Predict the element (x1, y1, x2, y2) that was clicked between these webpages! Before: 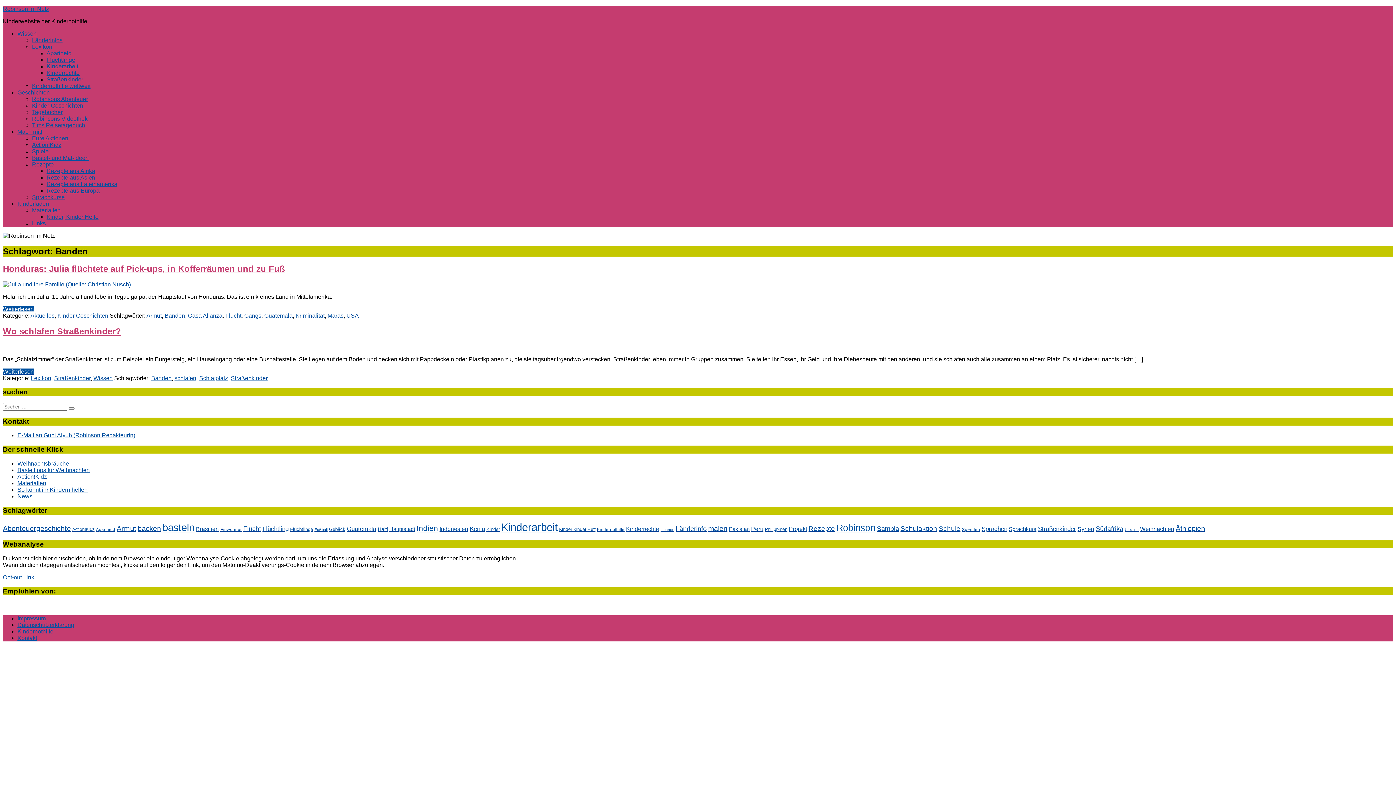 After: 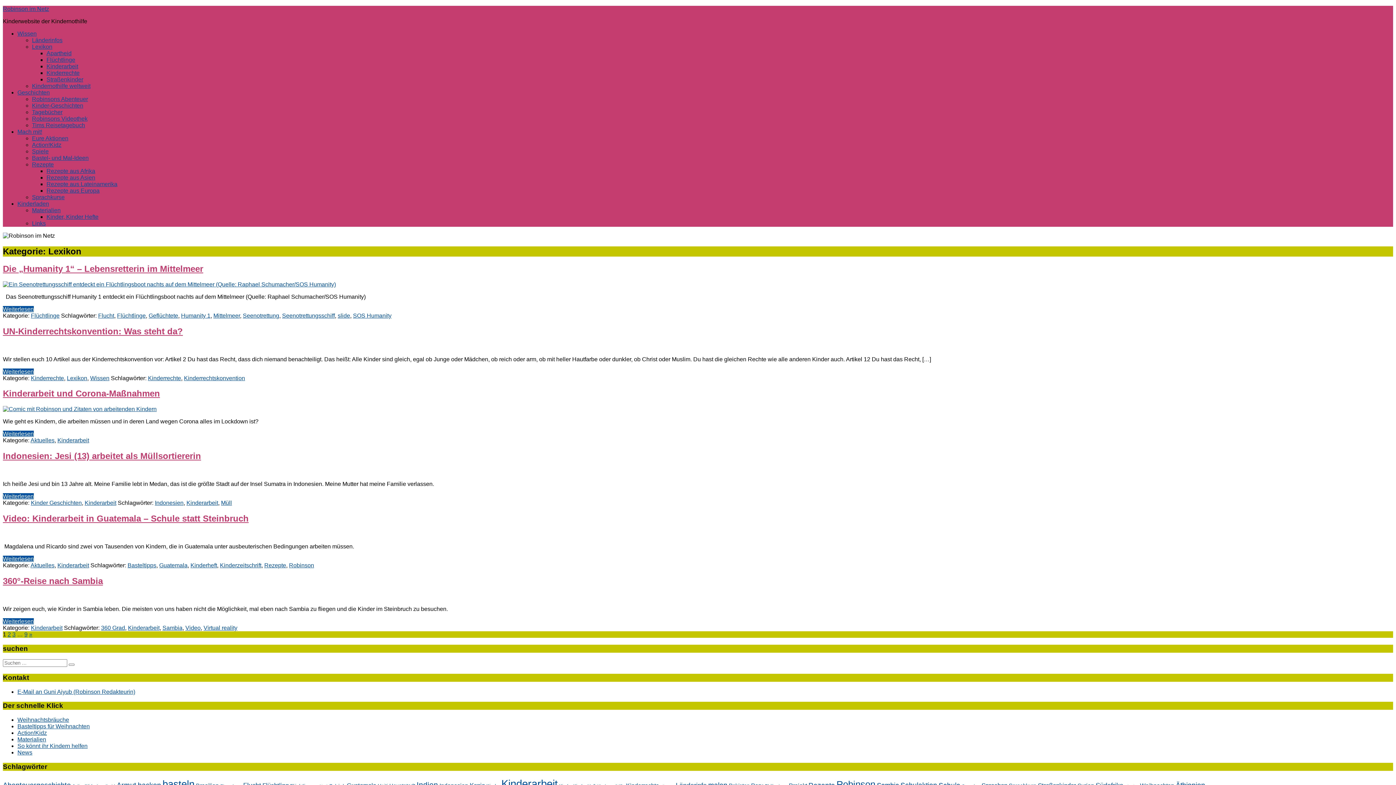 Action: bbox: (30, 375, 51, 381) label: Lexikon